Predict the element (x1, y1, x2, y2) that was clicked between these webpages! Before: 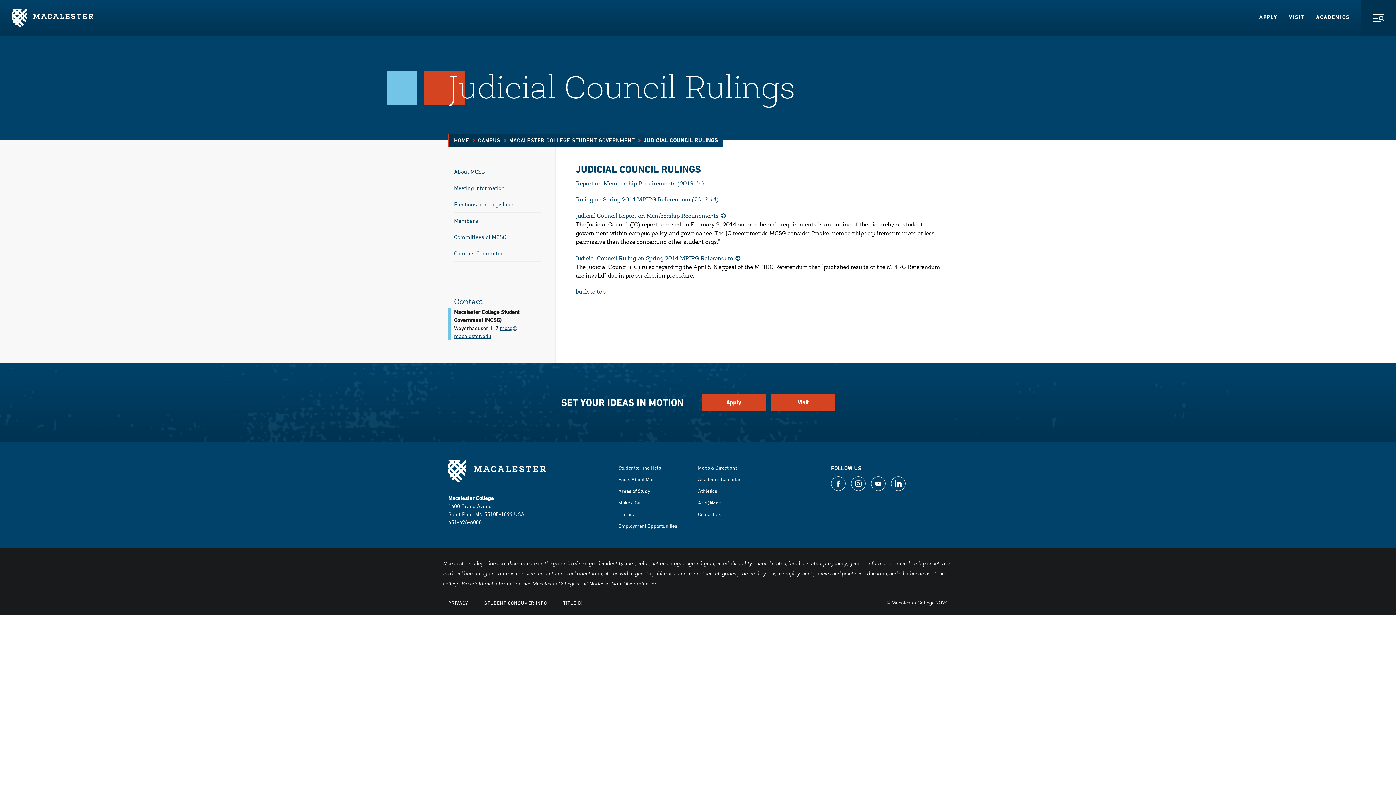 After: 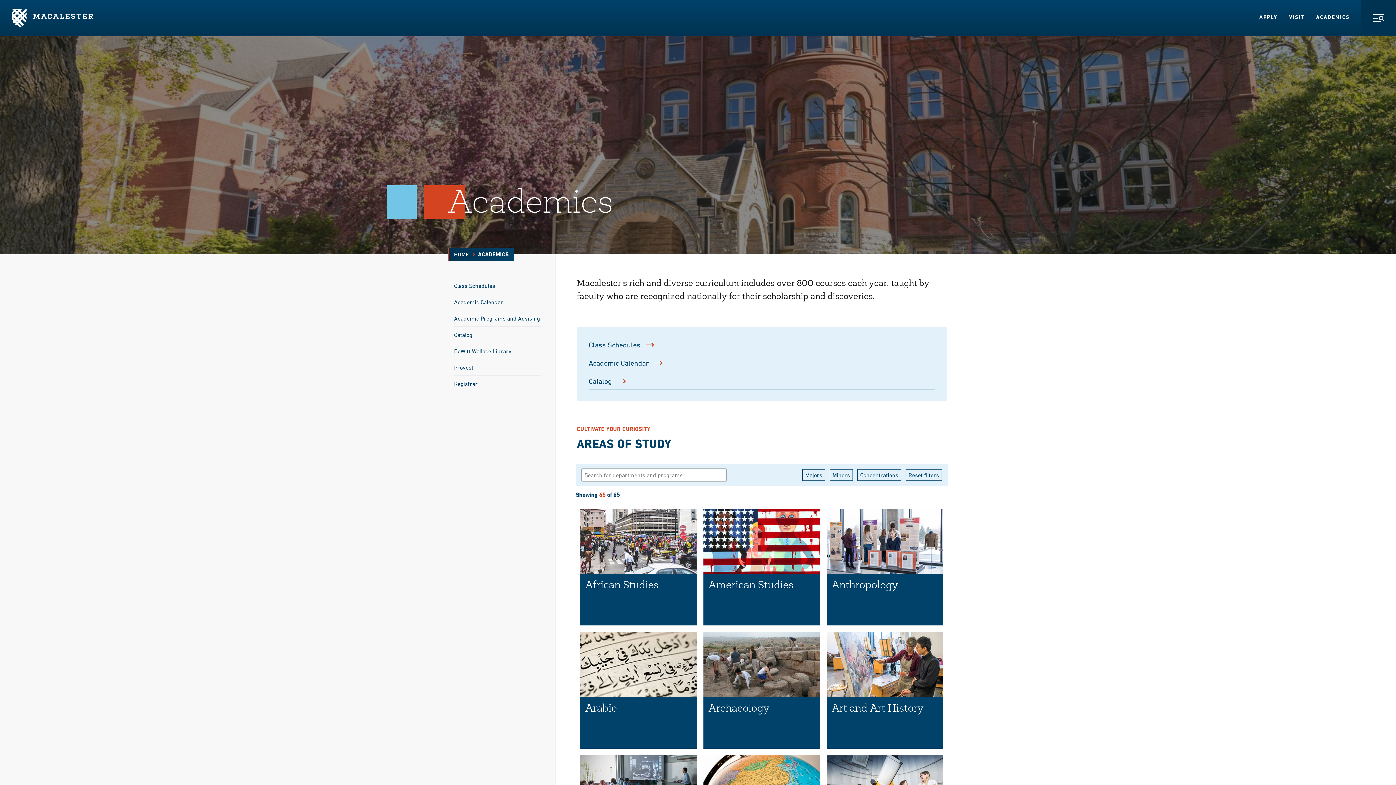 Action: label: Areas of Study bbox: (618, 488, 650, 494)